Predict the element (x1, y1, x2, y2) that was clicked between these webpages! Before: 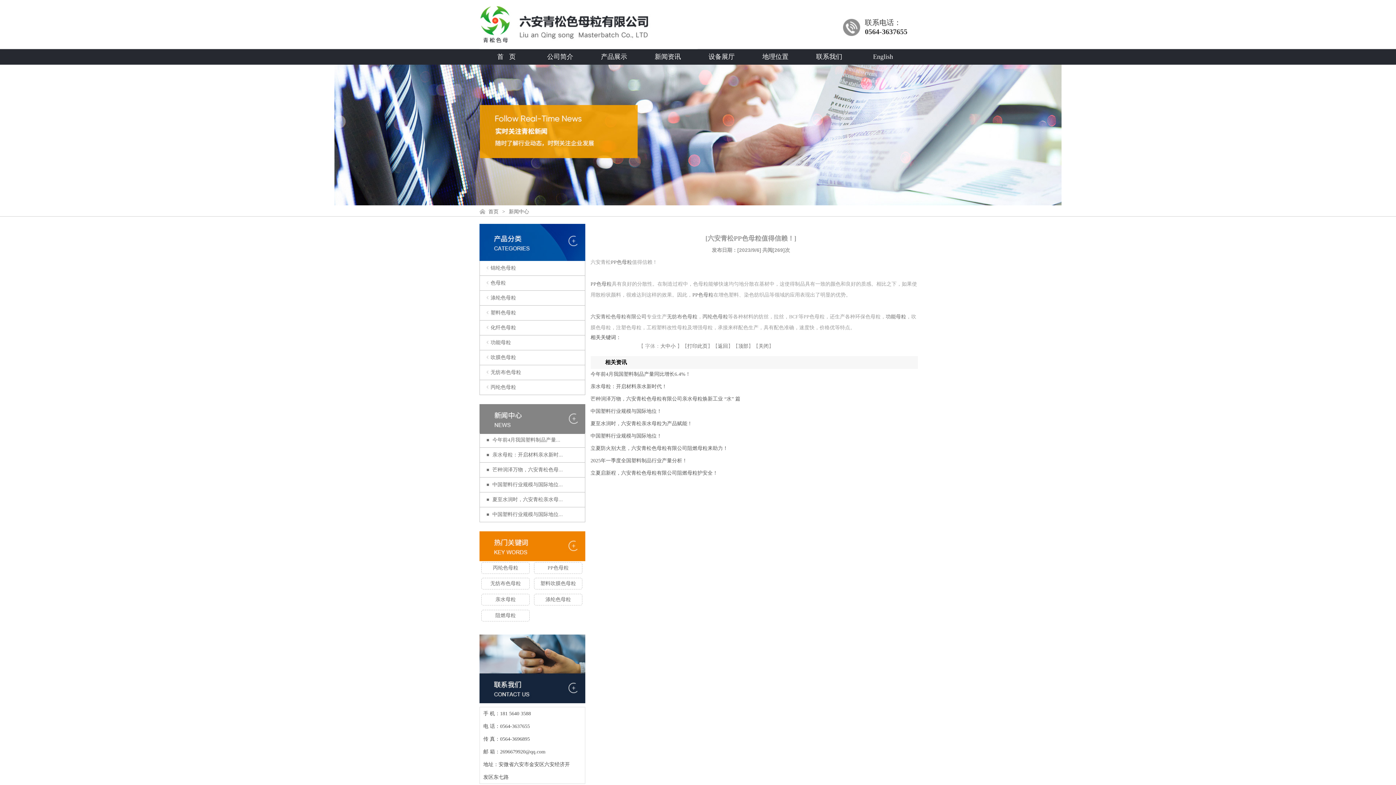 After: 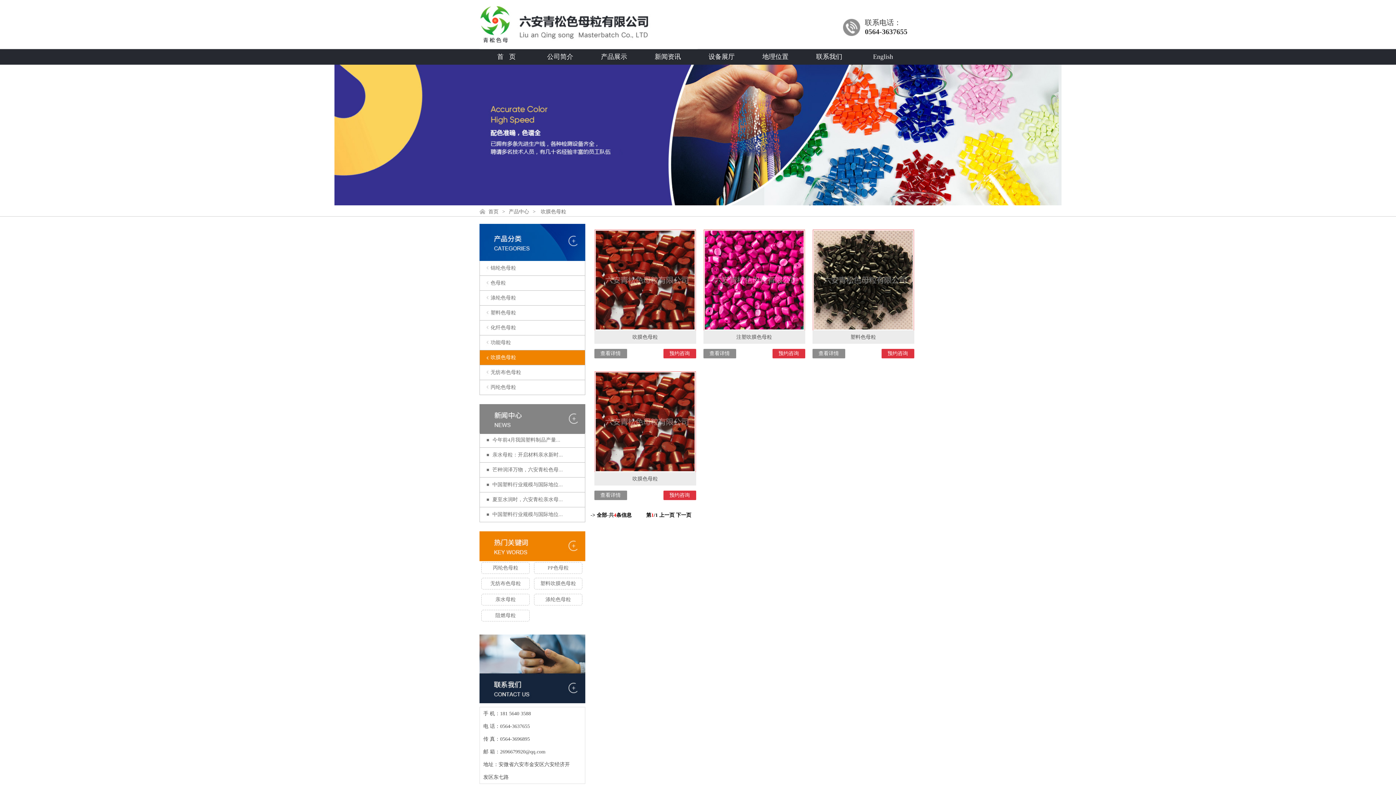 Action: label: 吹膜色母粒 bbox: (479, 350, 584, 365)